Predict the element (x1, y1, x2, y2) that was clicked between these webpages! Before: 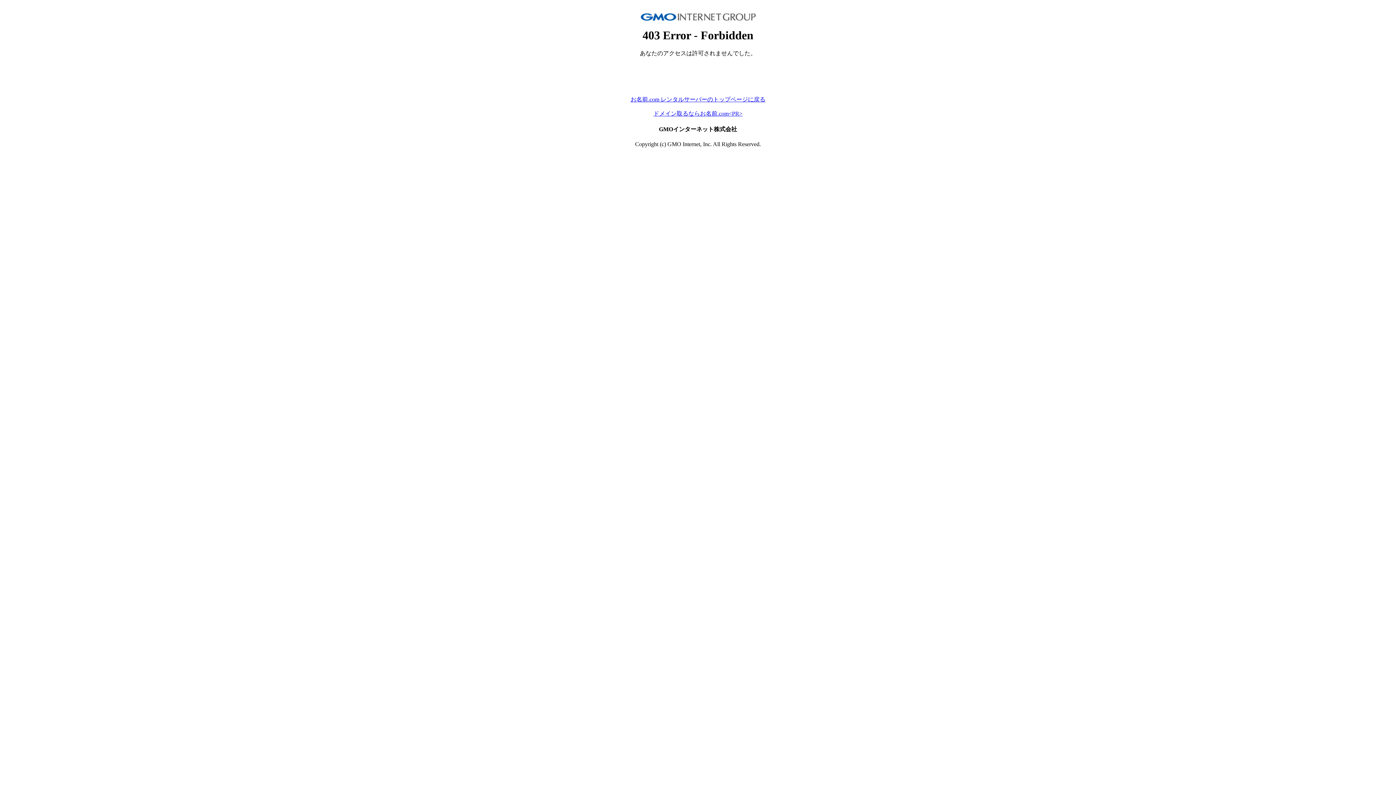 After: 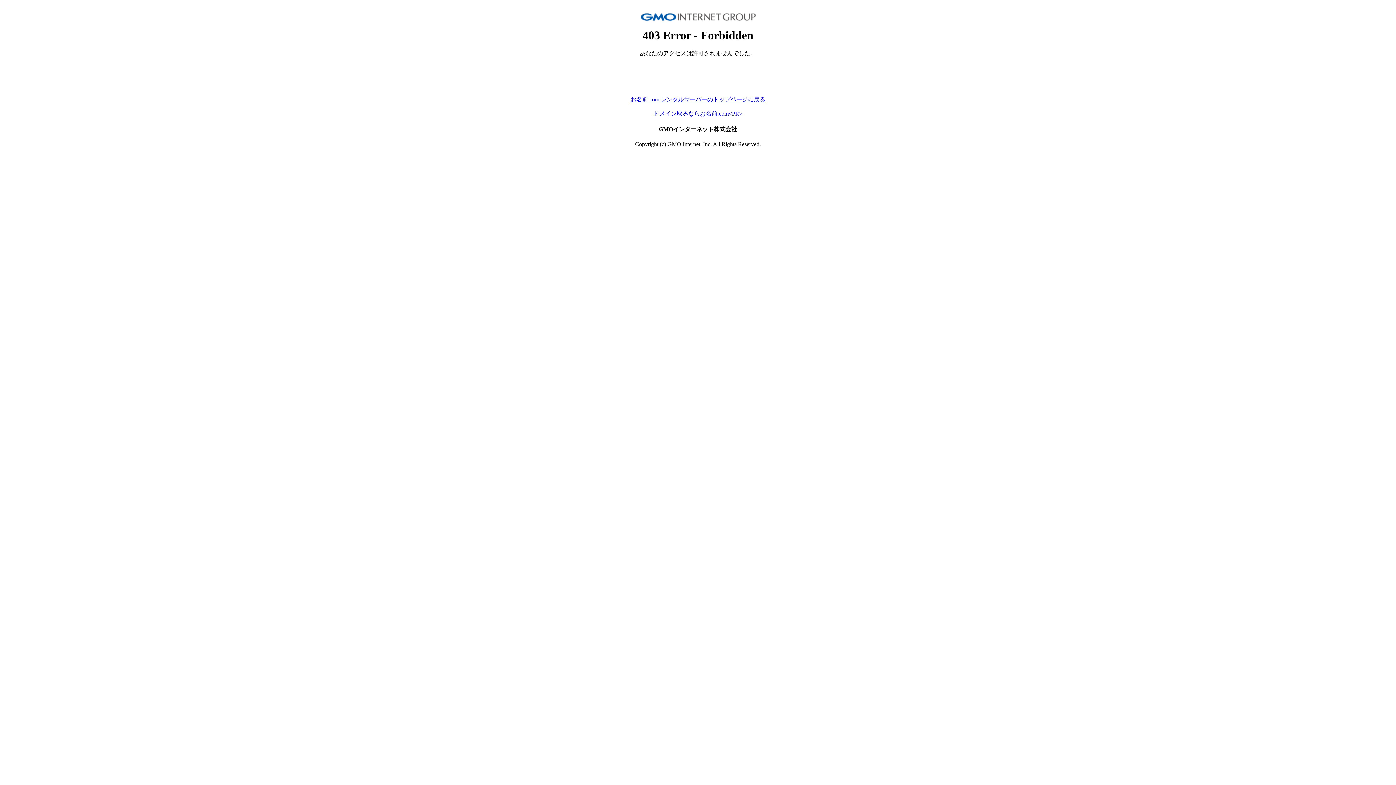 Action: bbox: (630, 96, 765, 102) label: お名前.com レンタルサーバーのトップページに戻る